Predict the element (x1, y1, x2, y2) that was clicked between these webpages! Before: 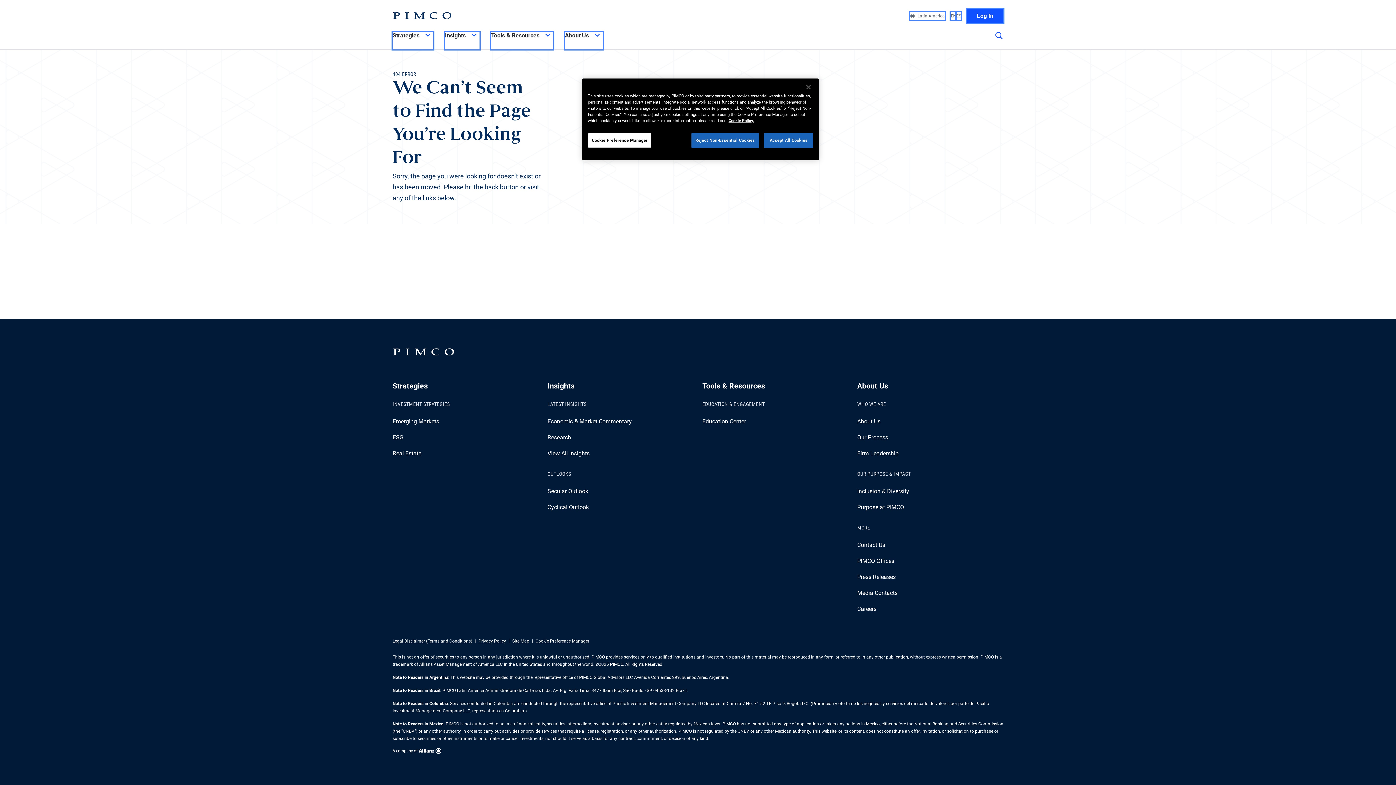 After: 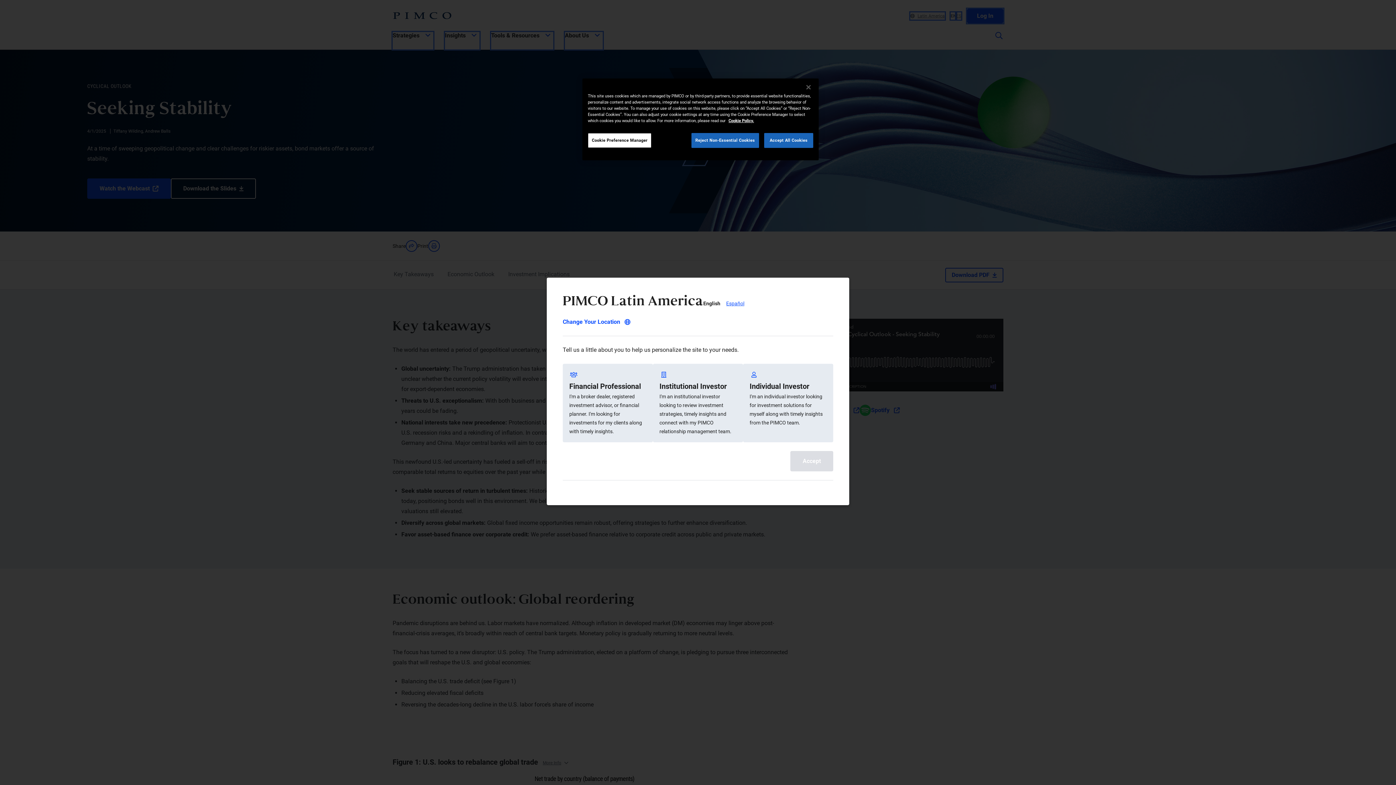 Action: bbox: (547, 504, 589, 510) label: Cyclical Outlook